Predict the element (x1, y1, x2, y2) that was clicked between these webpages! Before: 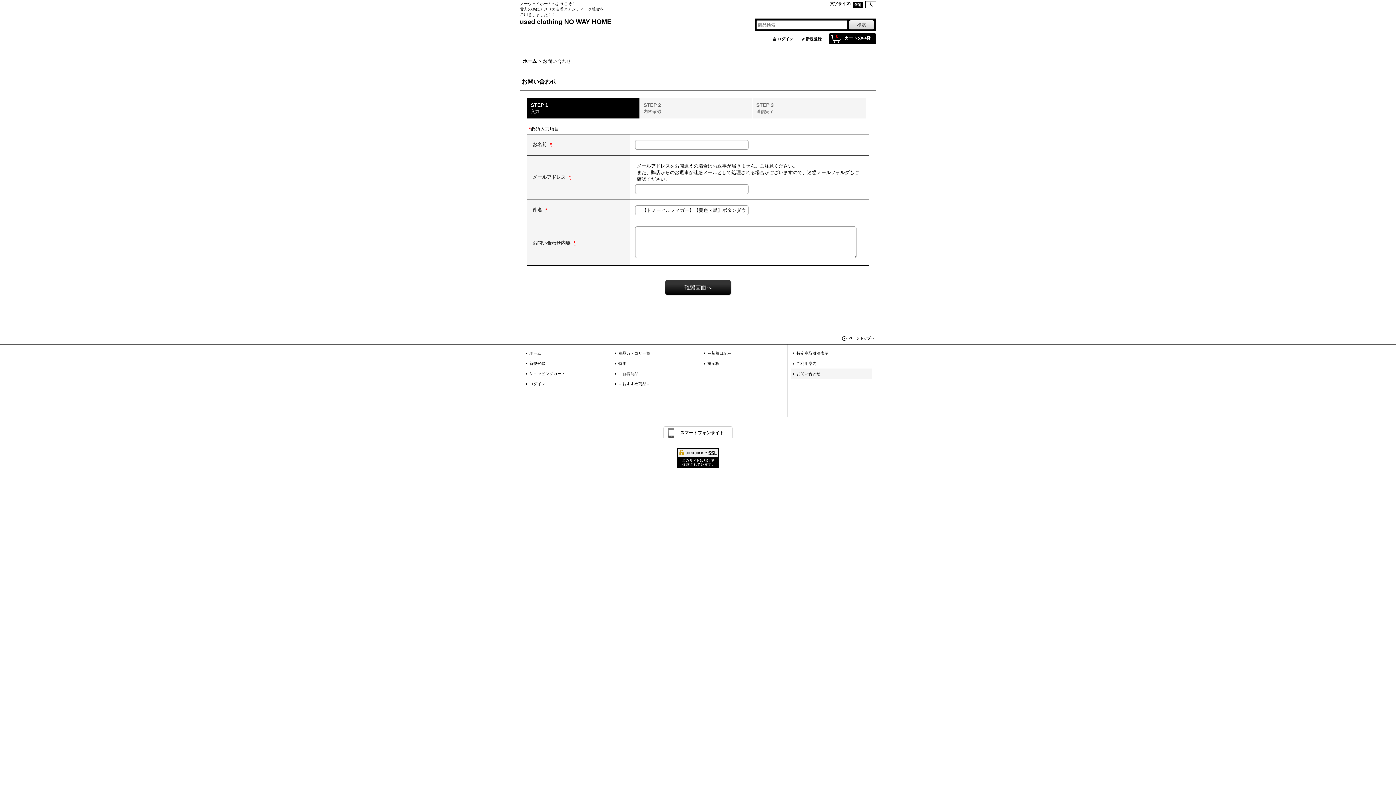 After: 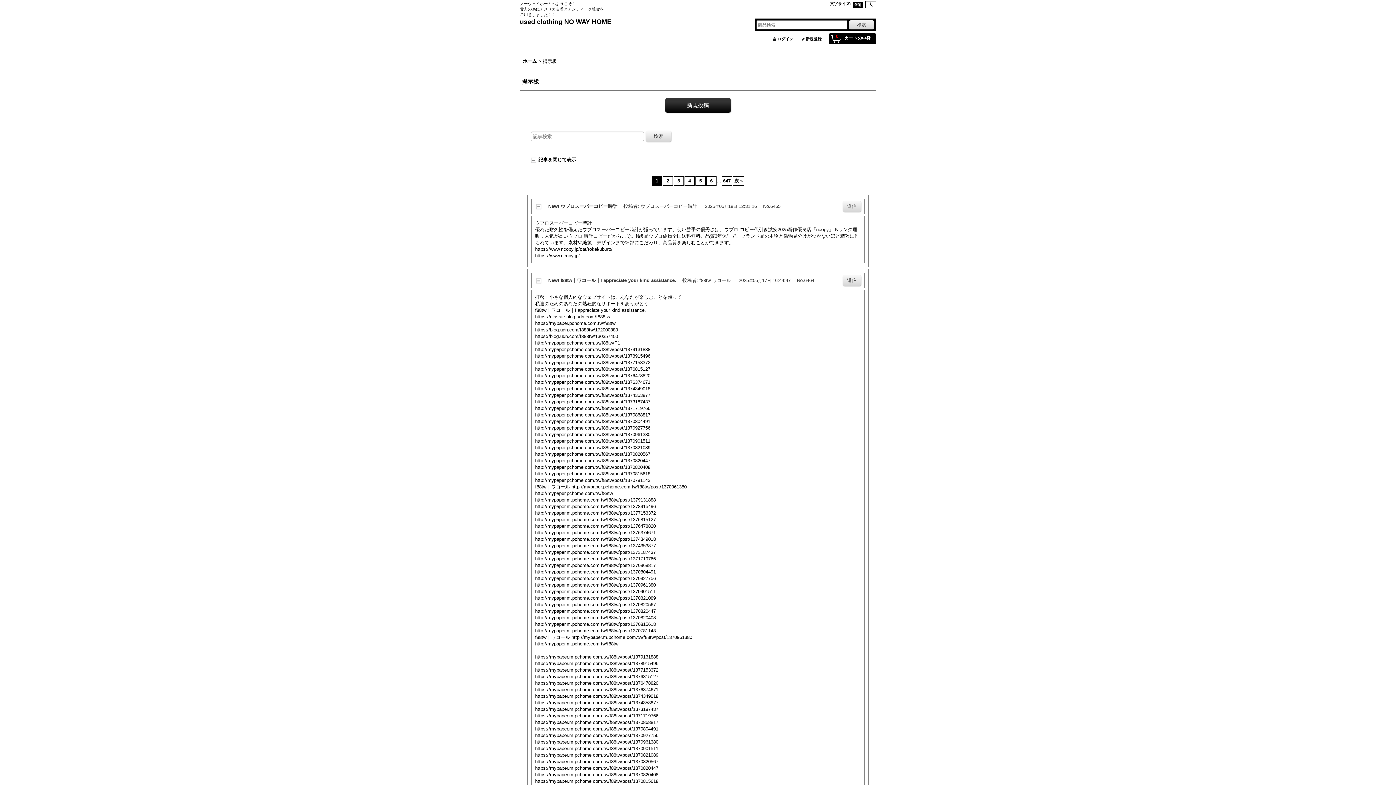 Action: bbox: (702, 358, 783, 368) label: 掲示板